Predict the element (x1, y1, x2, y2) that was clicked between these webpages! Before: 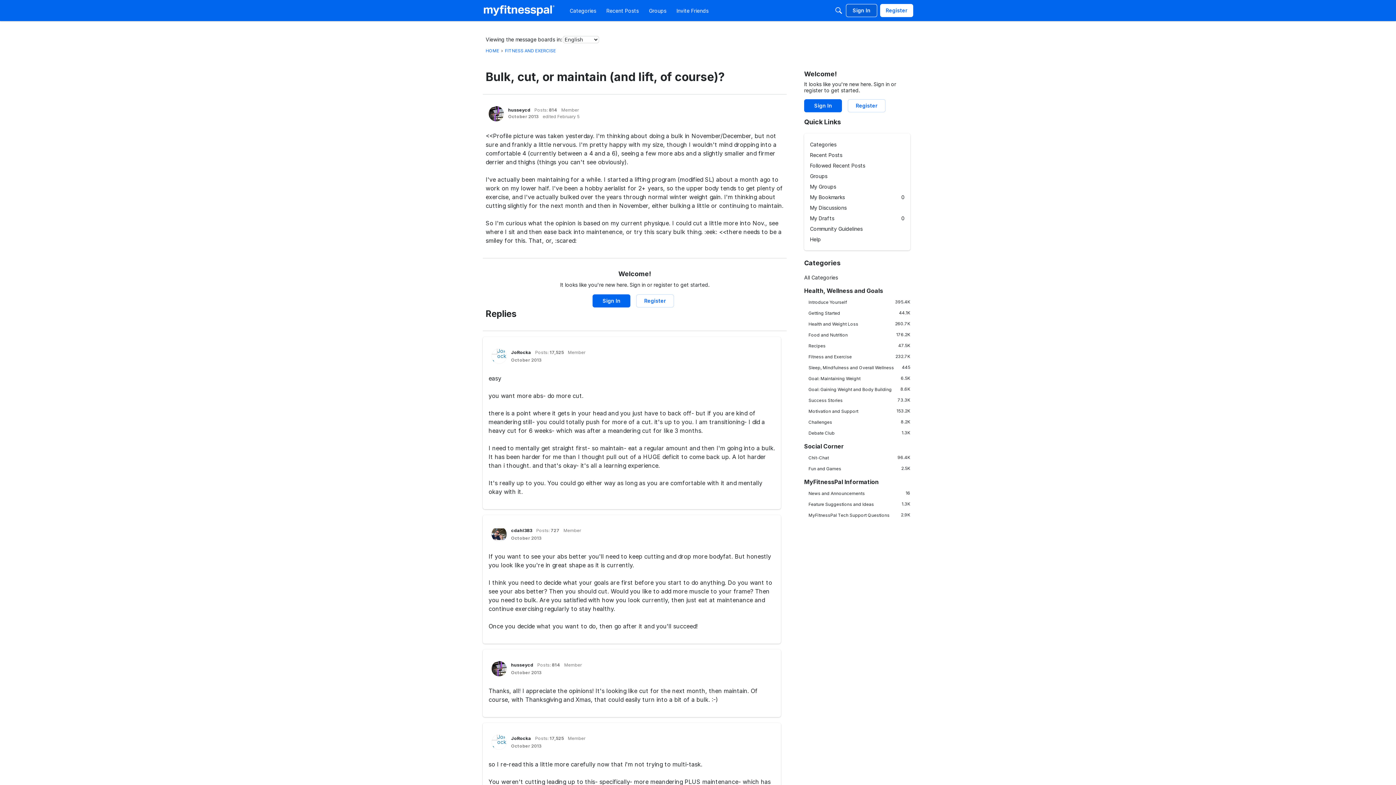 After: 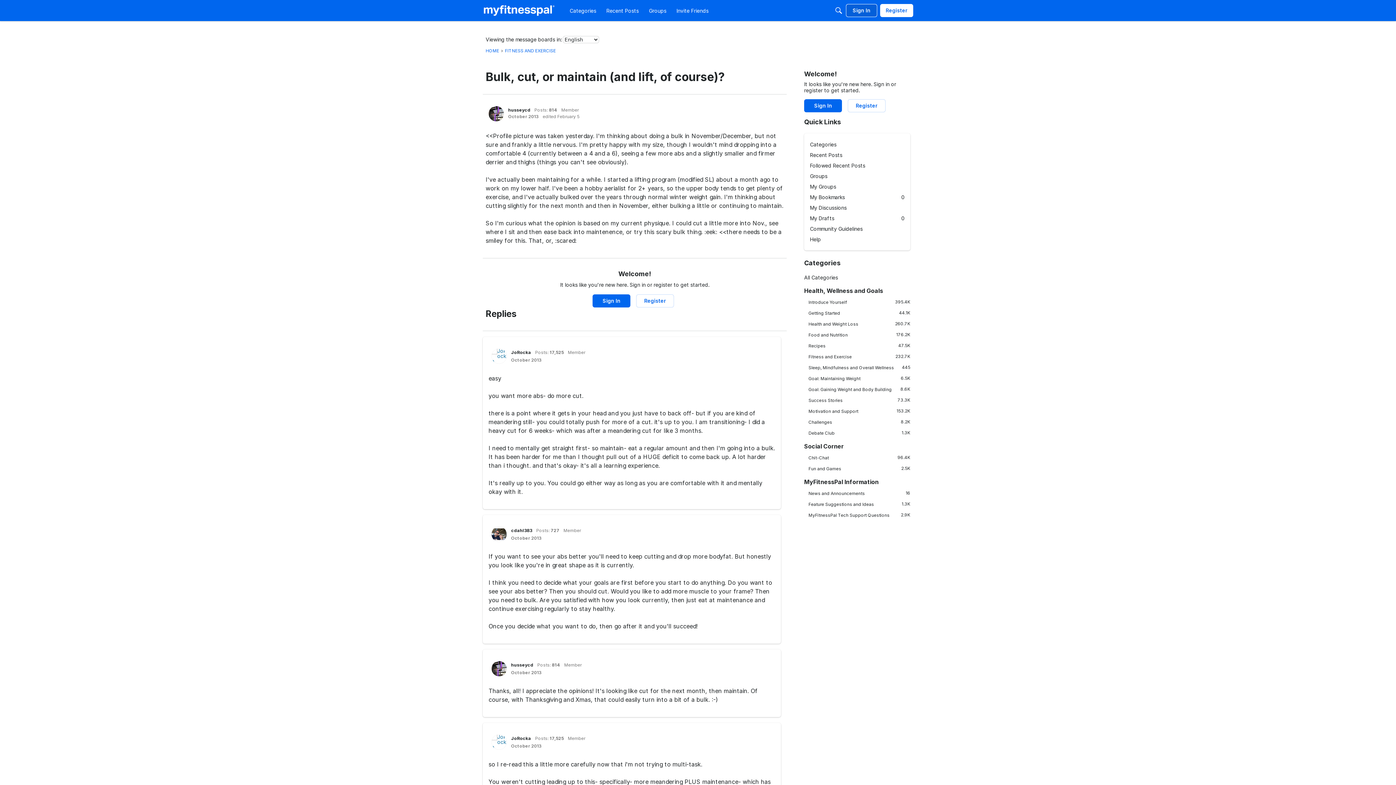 Action: bbox: (508, 113, 538, 119) label: October 2013